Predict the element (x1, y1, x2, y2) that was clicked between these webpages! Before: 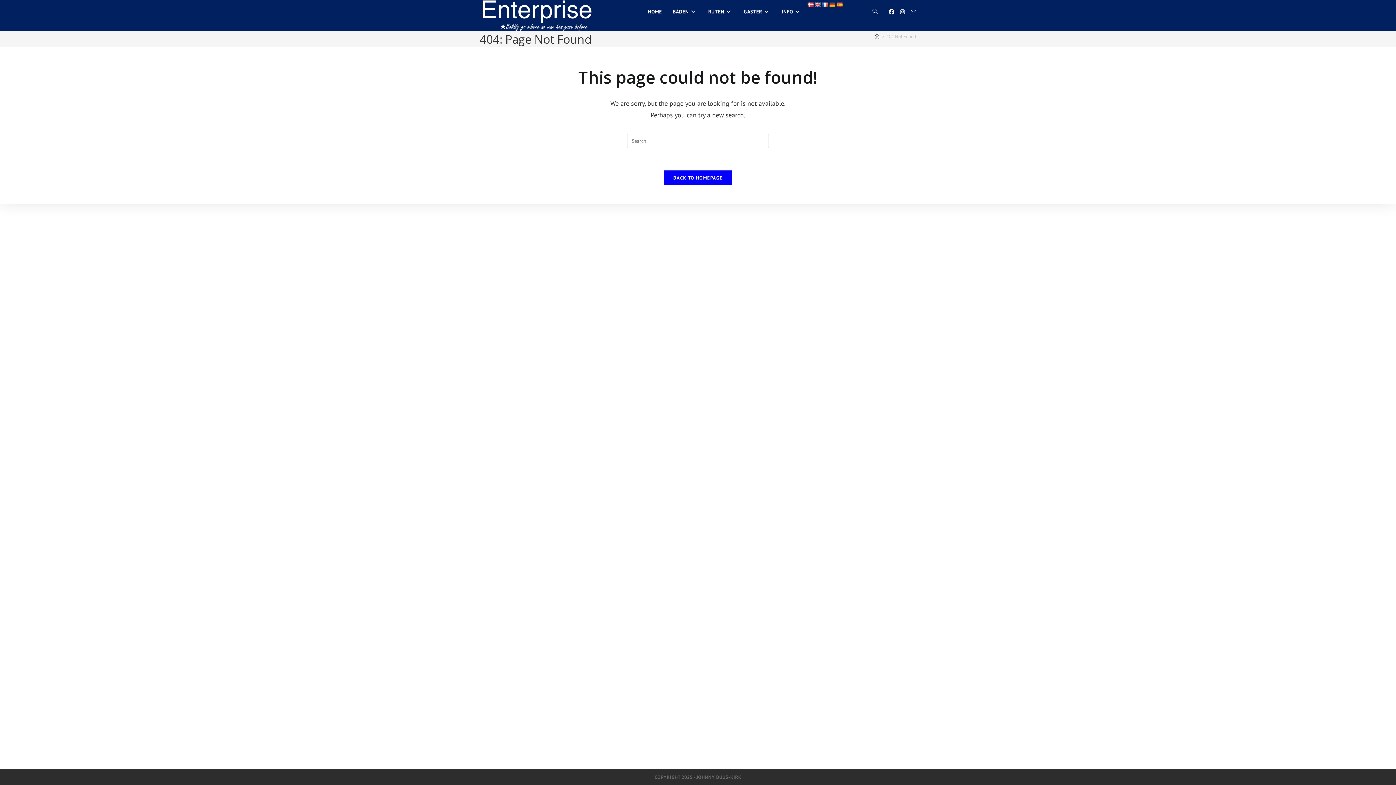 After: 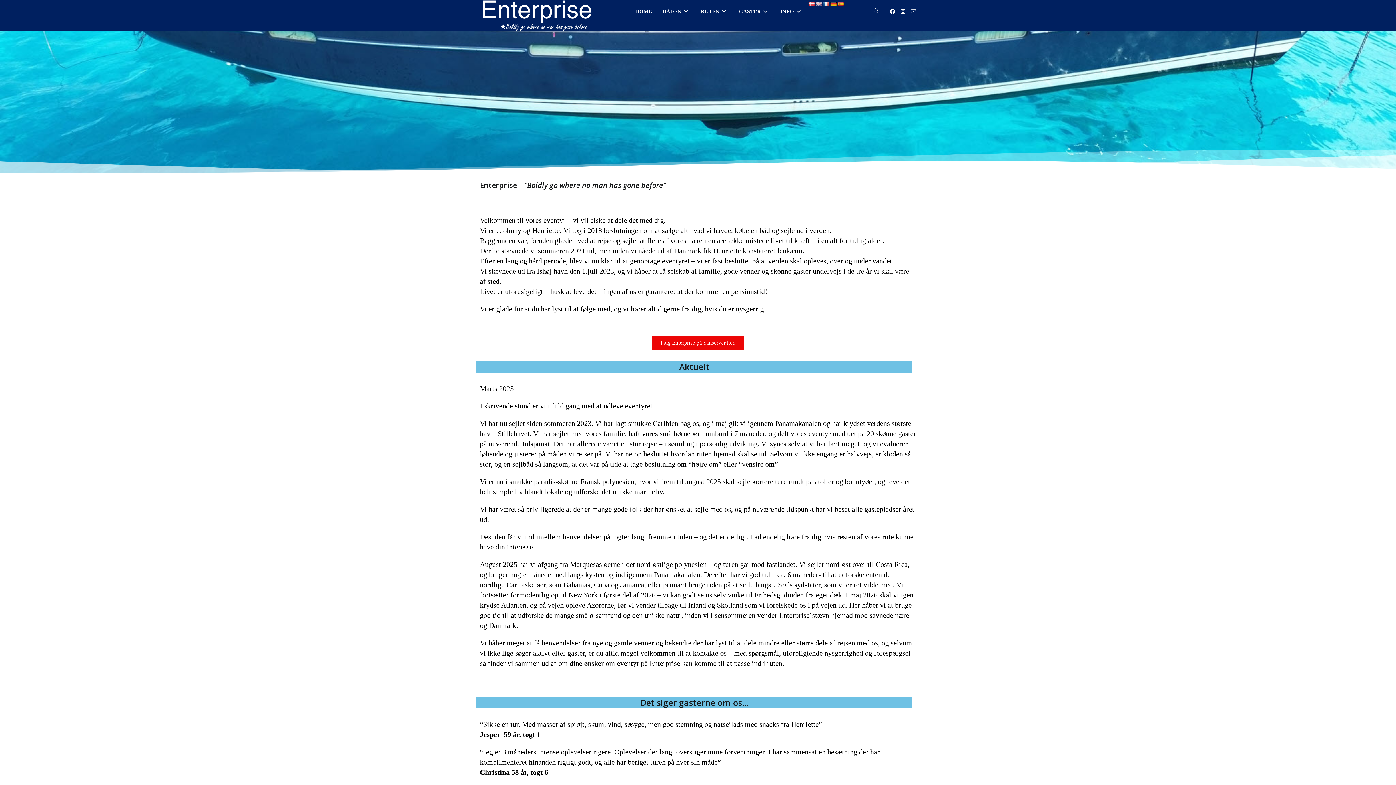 Action: bbox: (480, 11, 593, 18)